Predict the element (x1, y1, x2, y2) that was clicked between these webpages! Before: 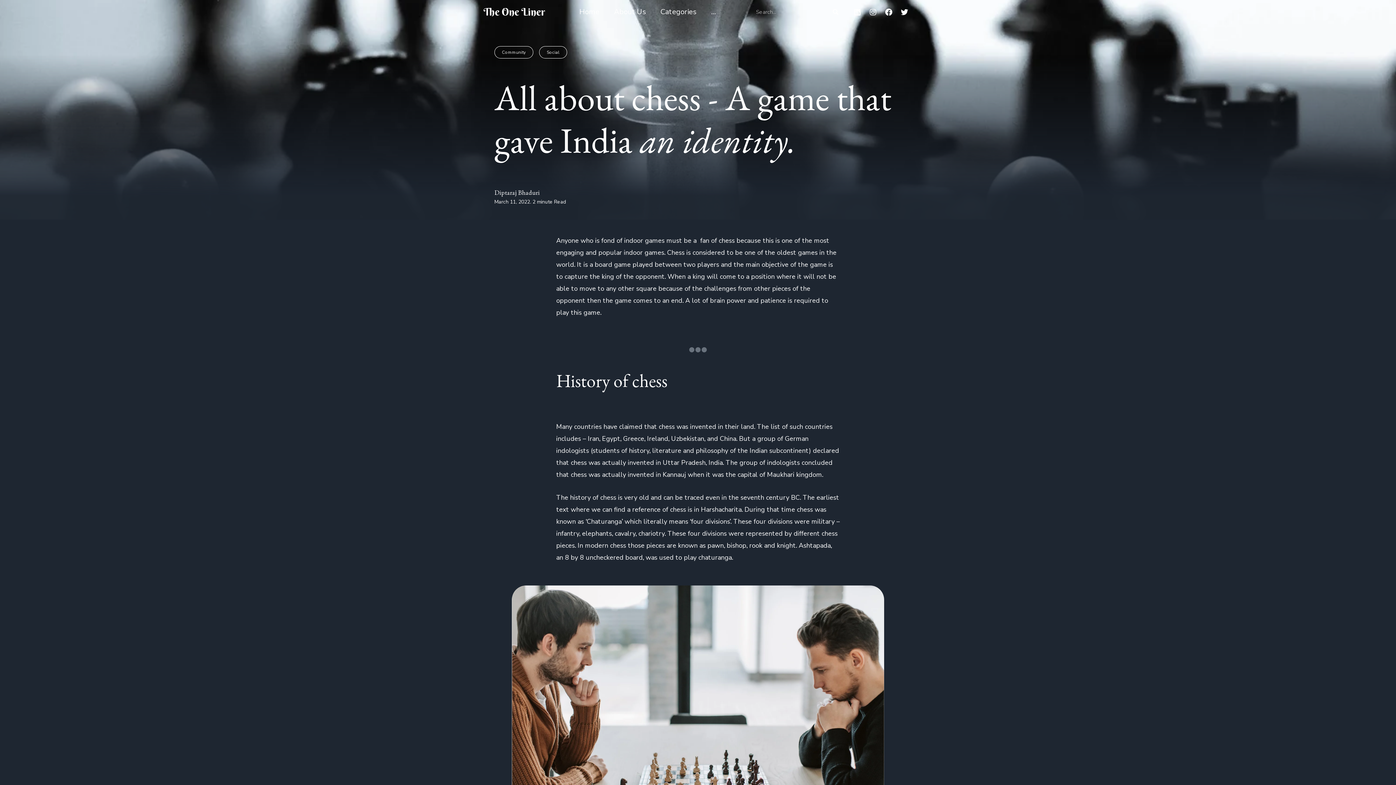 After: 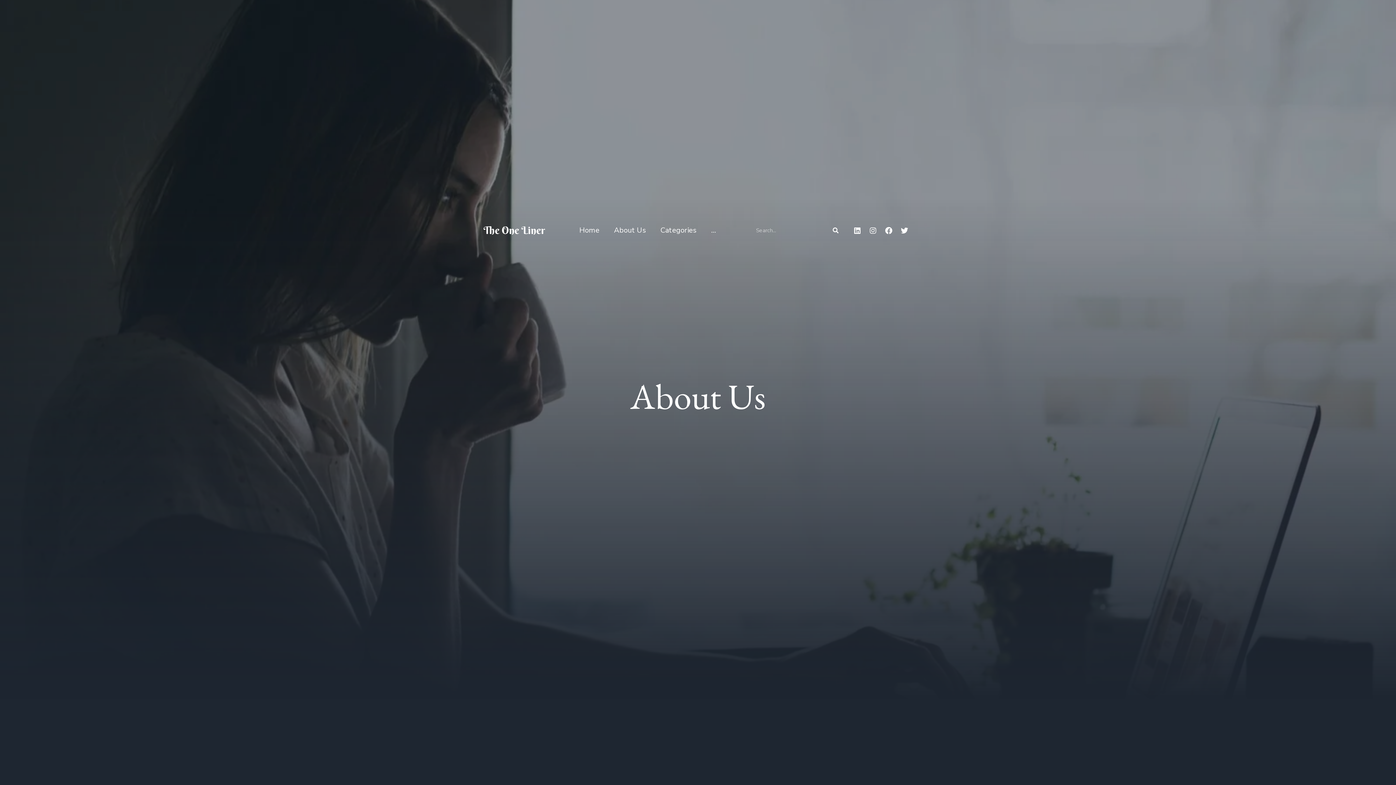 Action: bbox: (606, 3, 653, 20) label: About Us